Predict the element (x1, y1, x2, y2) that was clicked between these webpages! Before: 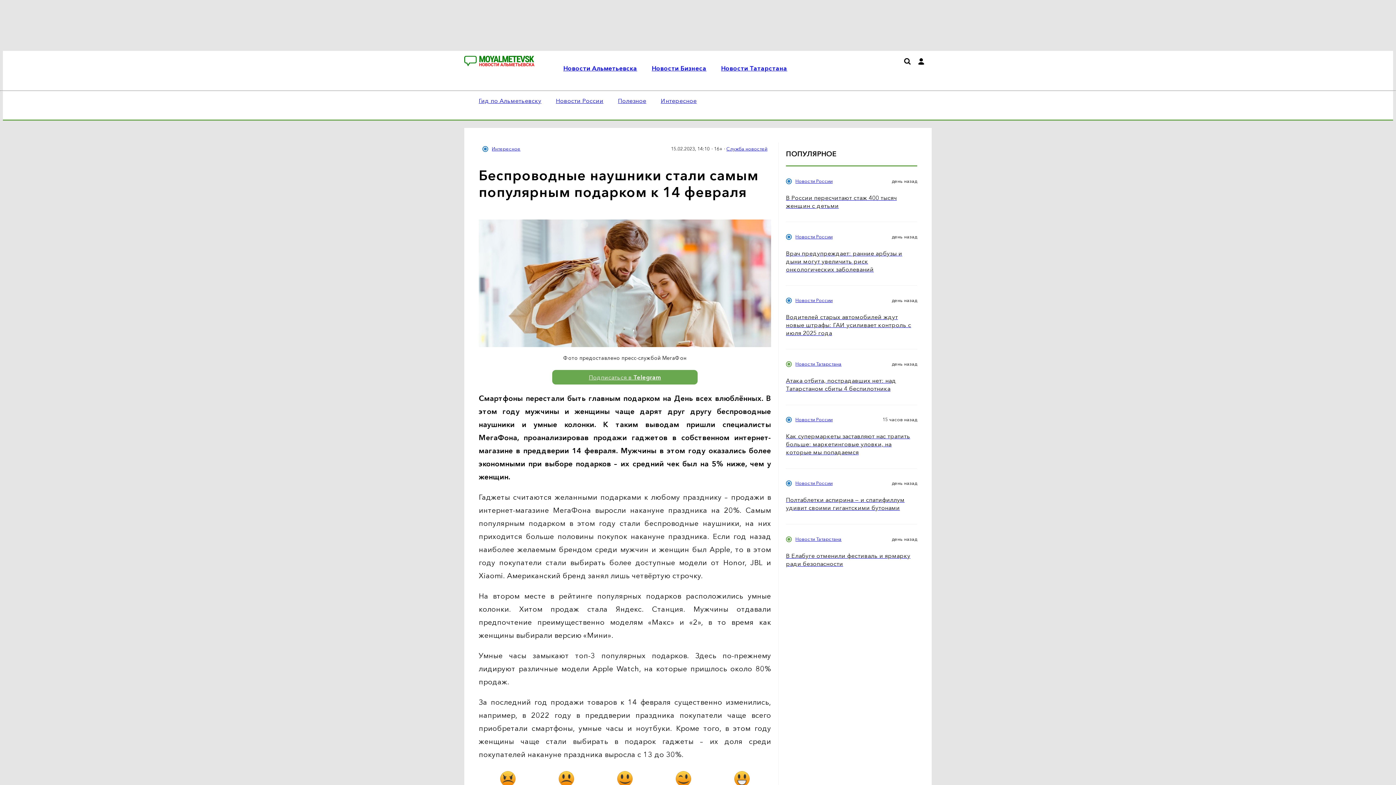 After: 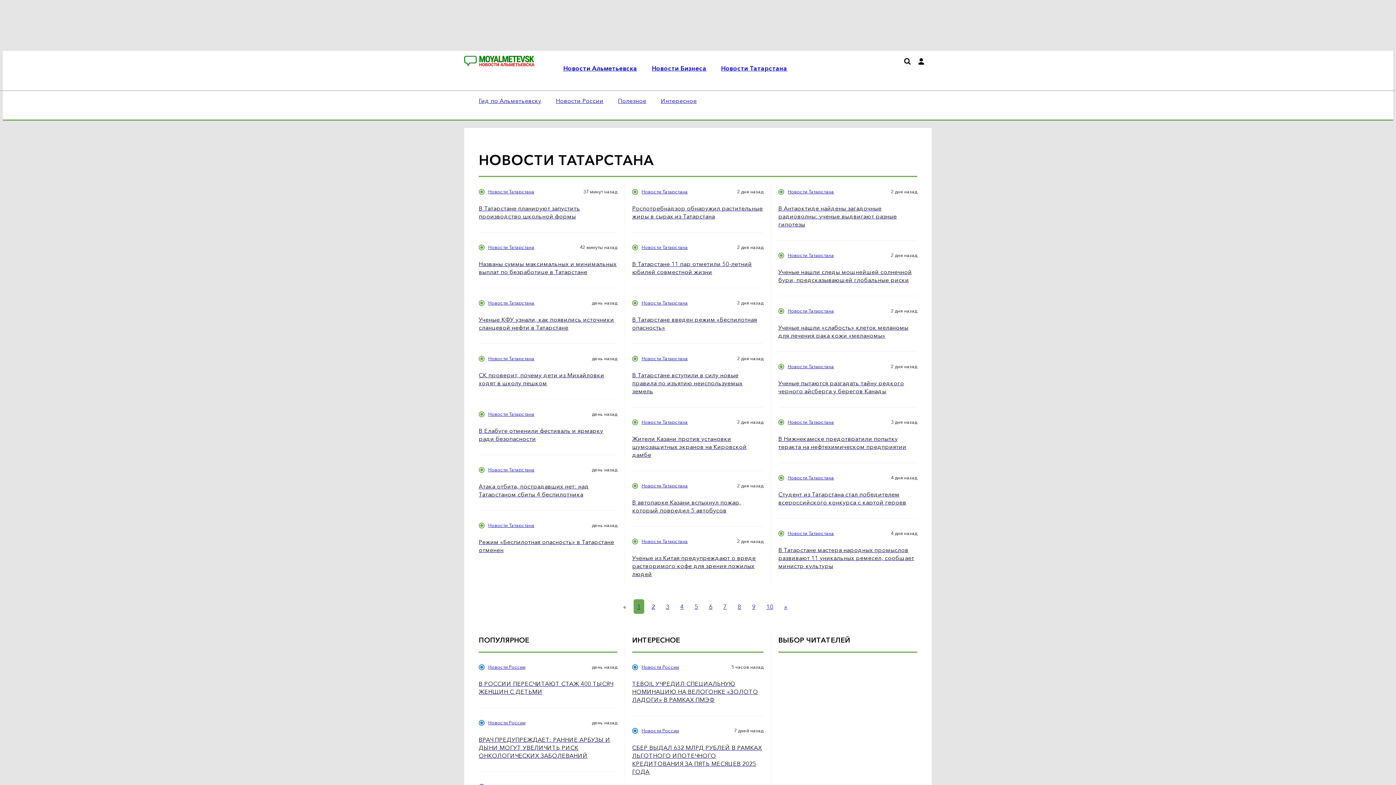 Action: label: Новости Татарстана bbox: (721, 64, 787, 72)